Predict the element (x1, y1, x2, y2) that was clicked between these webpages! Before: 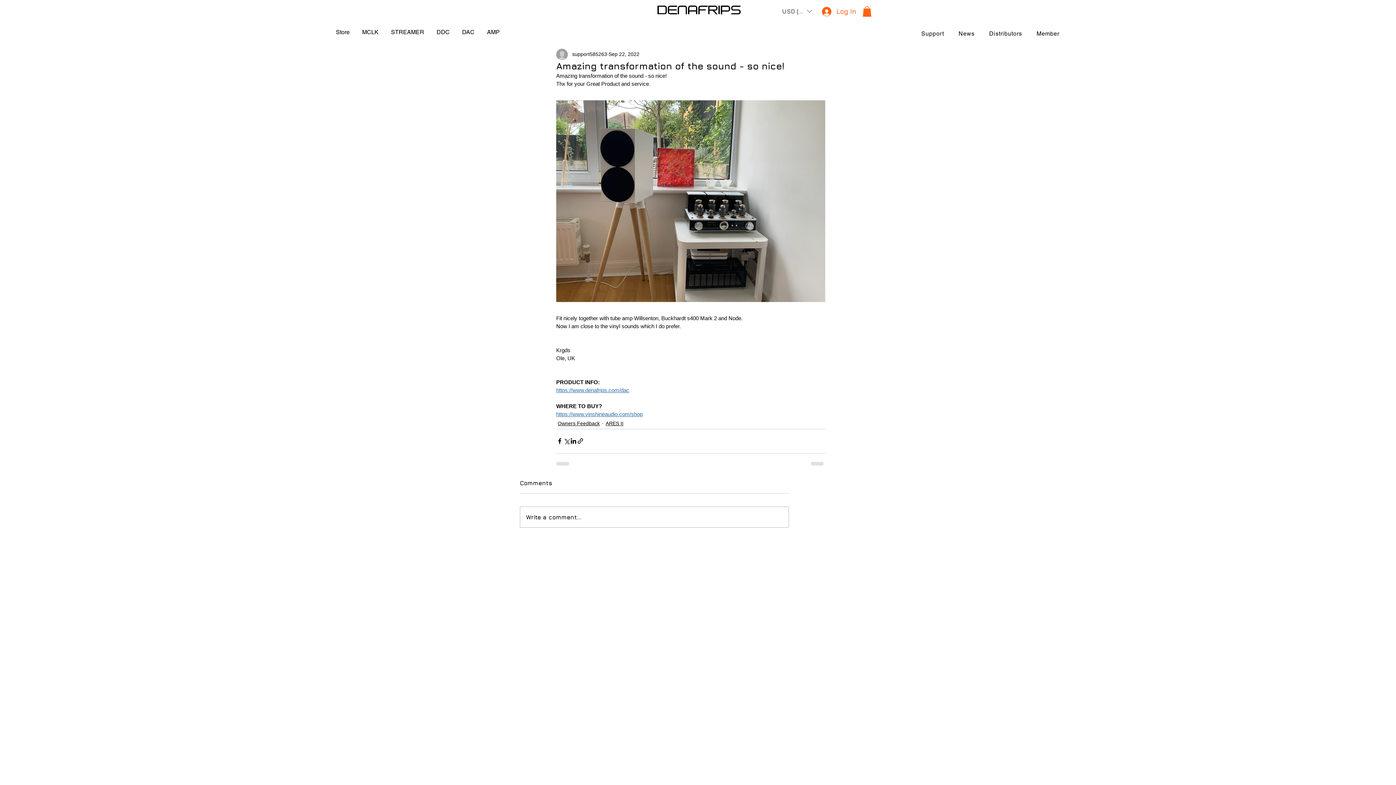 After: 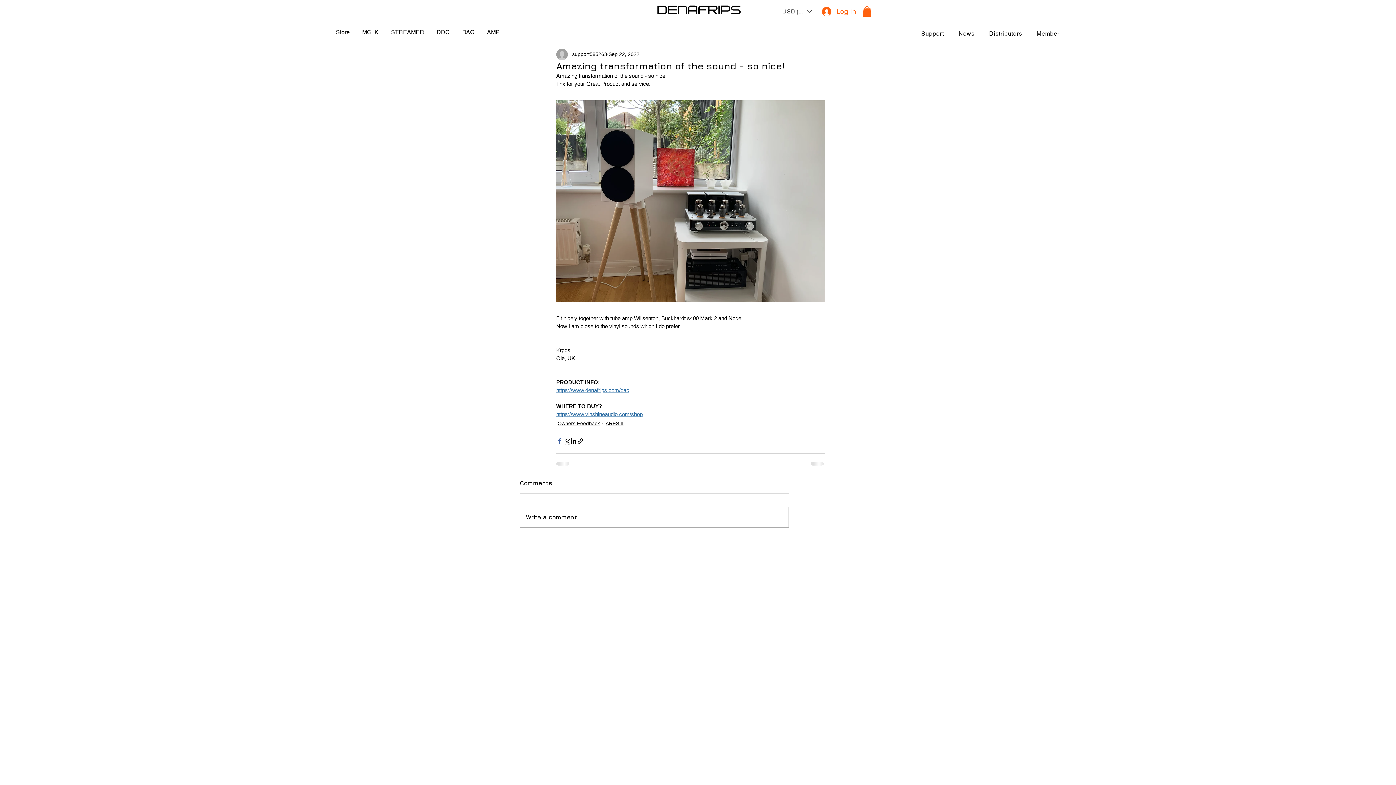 Action: label: Share via Facebook bbox: (556, 437, 563, 444)